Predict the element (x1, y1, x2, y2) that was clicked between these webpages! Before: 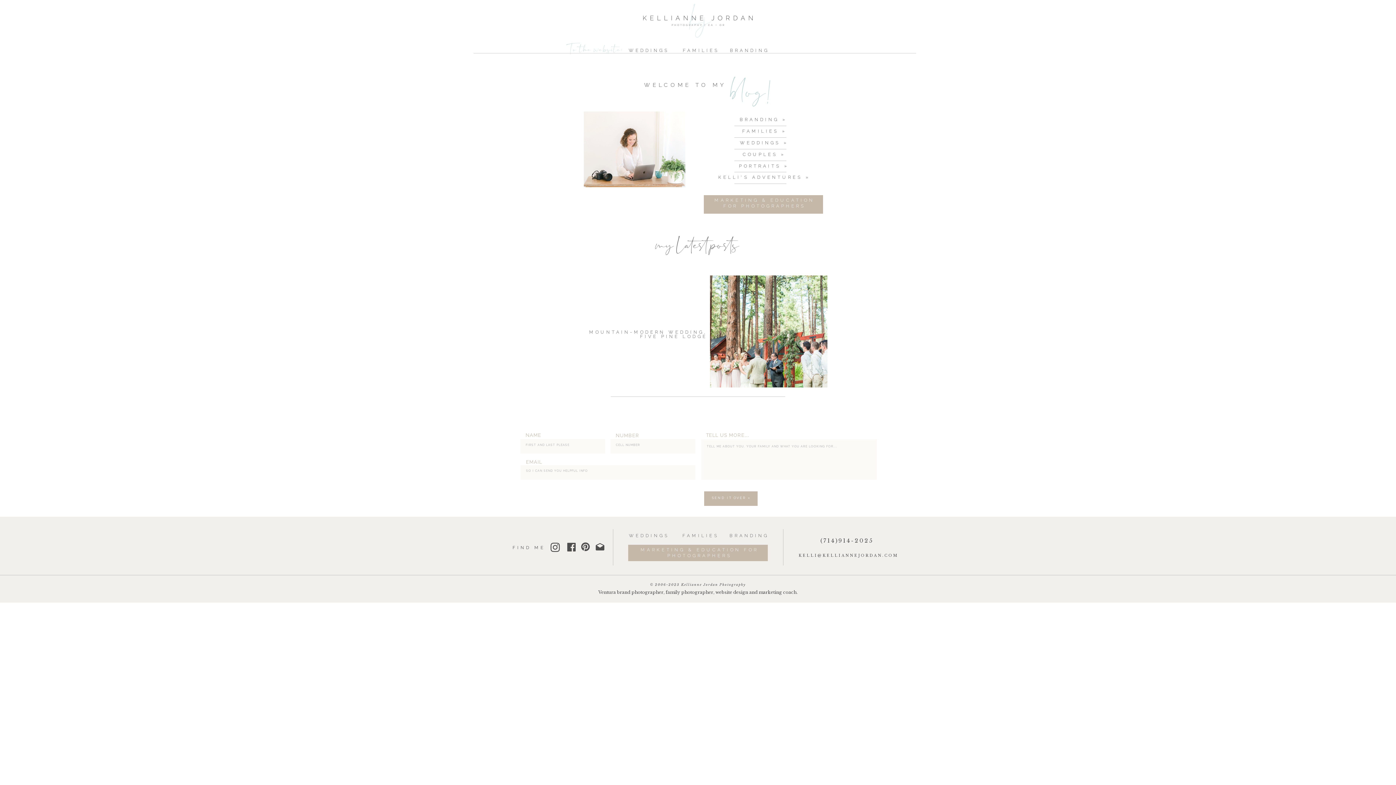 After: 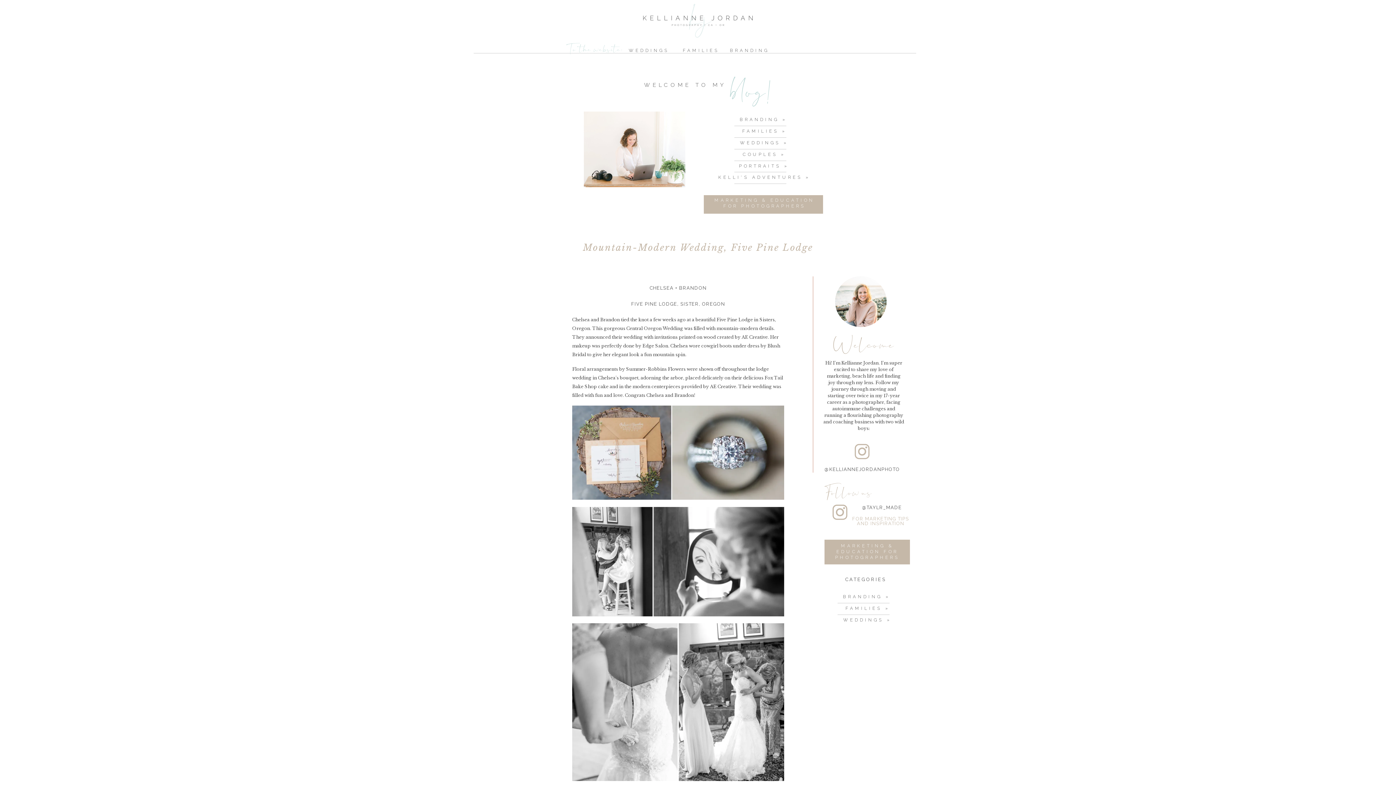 Action: label: MOUNTAIN-MODERN WEDDING, FIVE PINE LODGE bbox: (589, 329, 707, 339)